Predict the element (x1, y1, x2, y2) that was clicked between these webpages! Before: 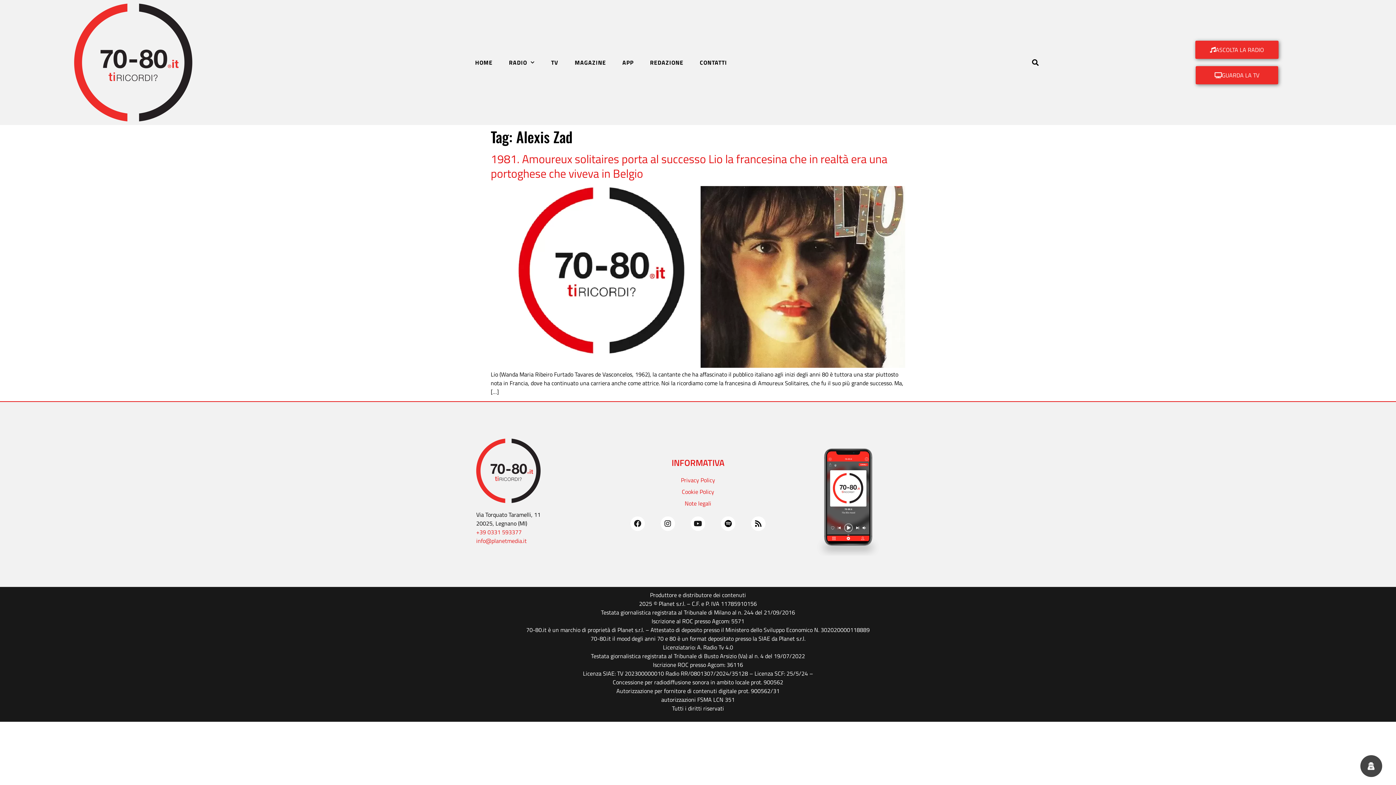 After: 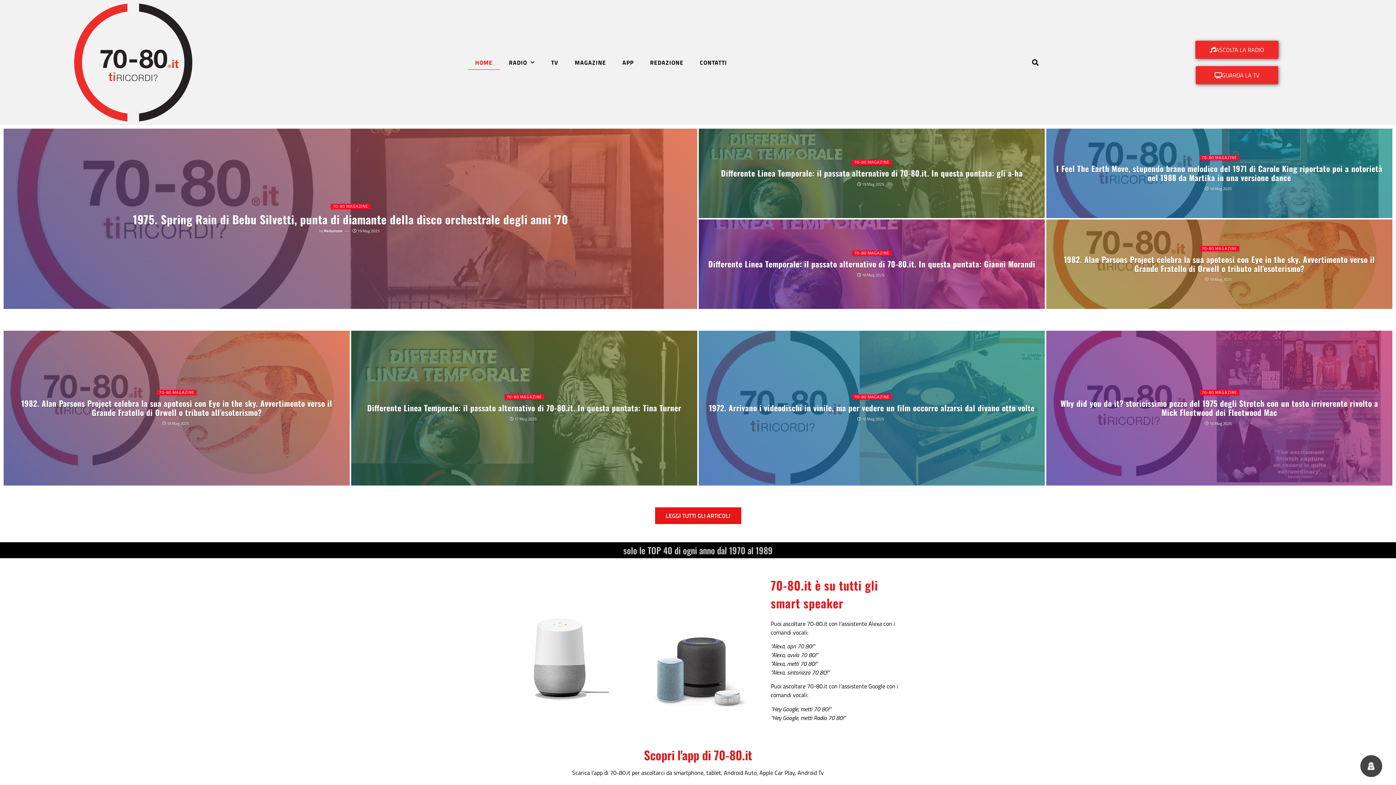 Action: bbox: (467, 55, 499, 69) label: HOME